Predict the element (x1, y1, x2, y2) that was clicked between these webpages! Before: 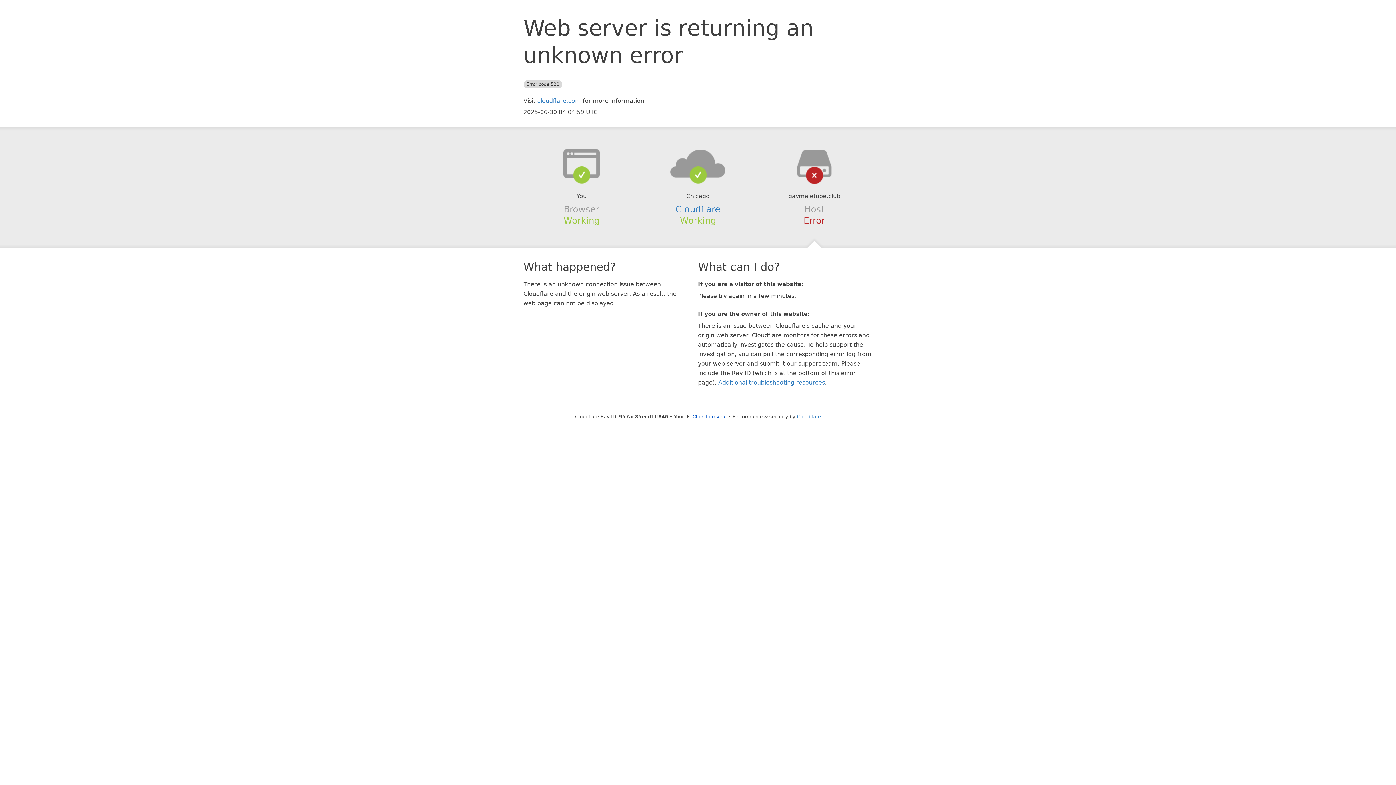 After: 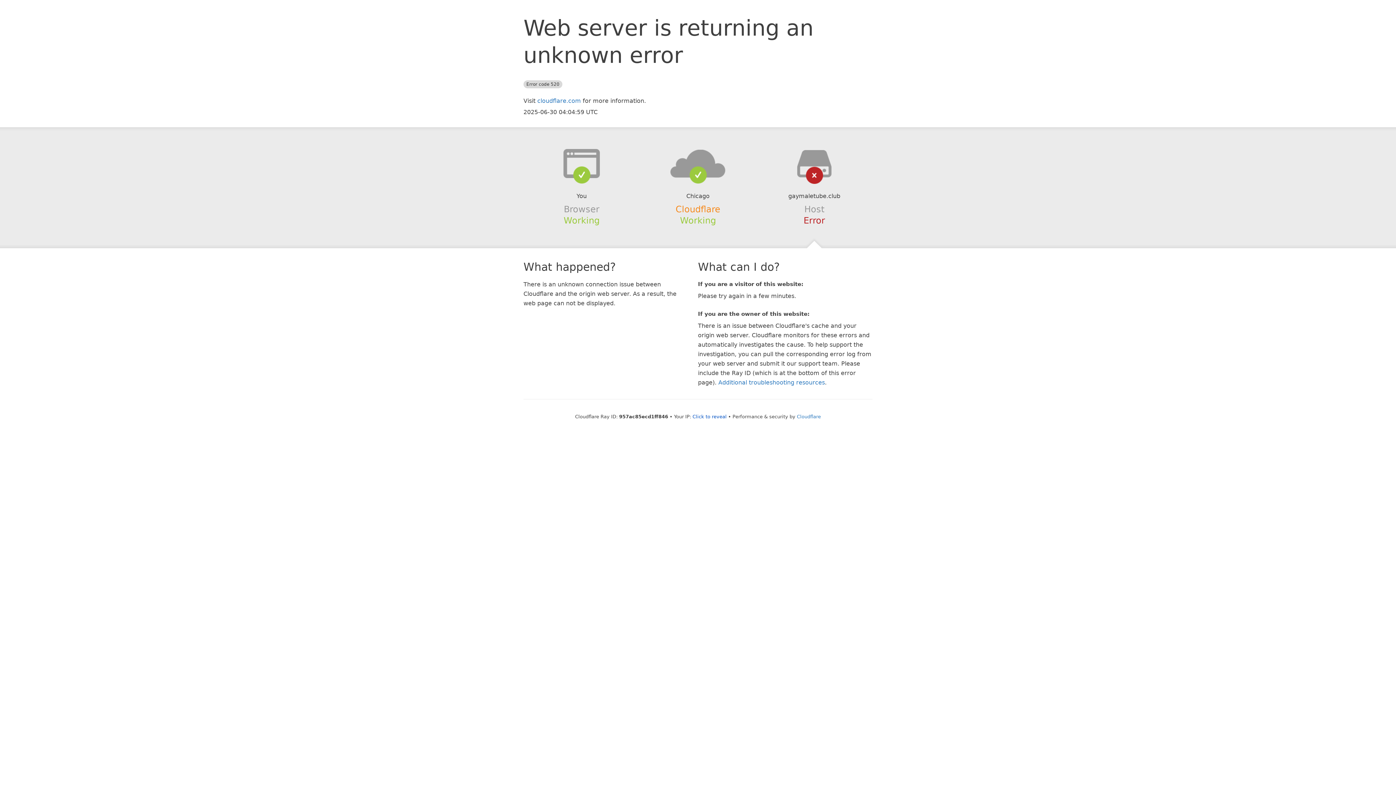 Action: label: Cloudflare bbox: (675, 204, 720, 214)